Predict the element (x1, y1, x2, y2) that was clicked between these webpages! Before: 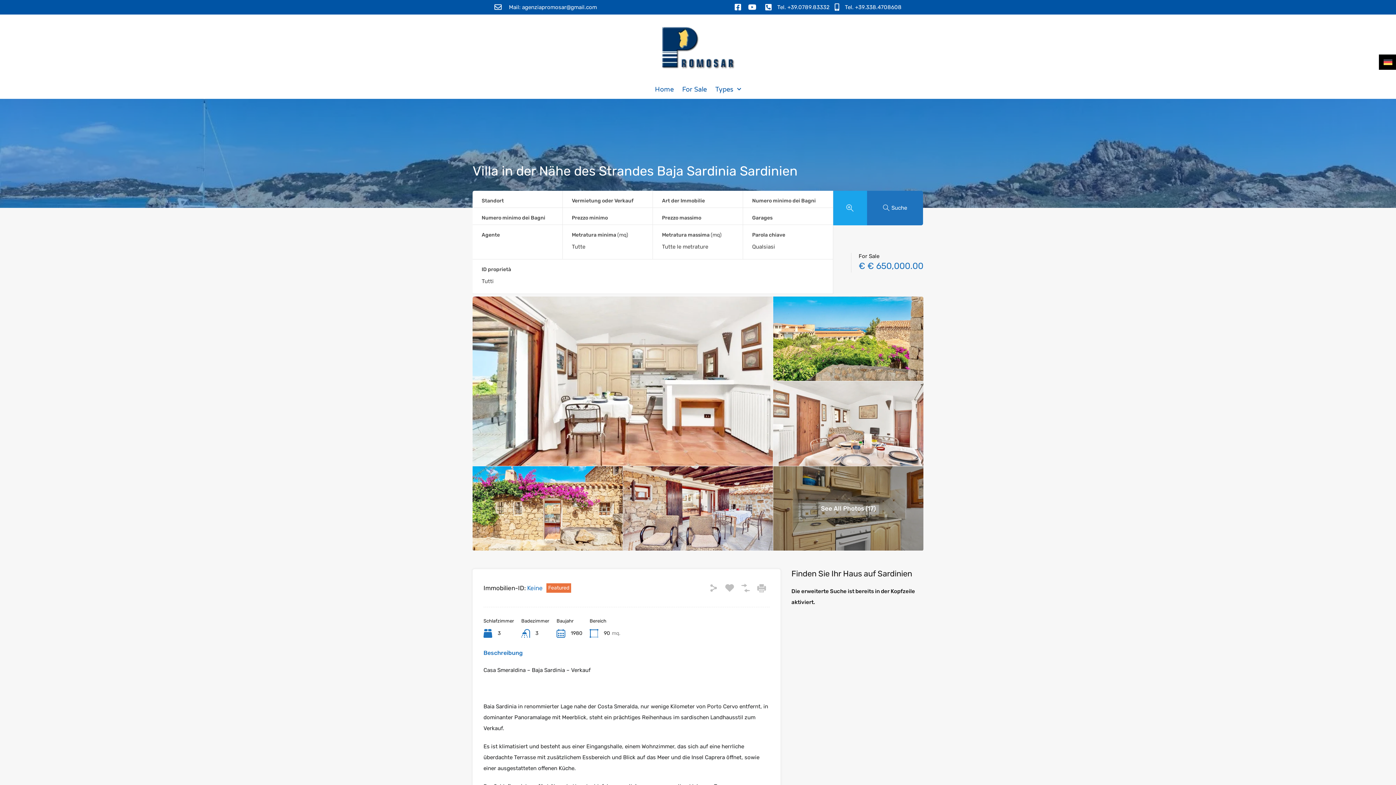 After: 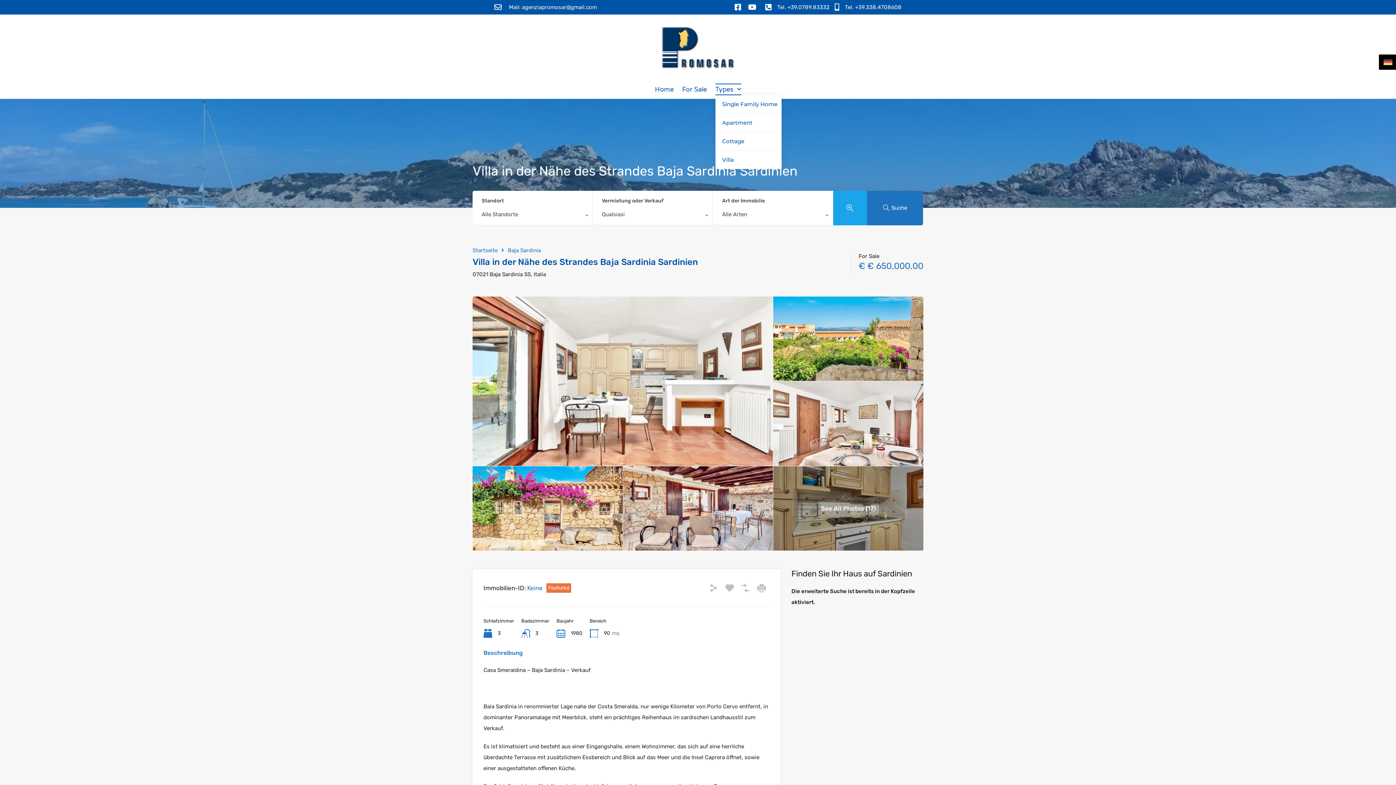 Action: label: Types bbox: (715, 83, 741, 95)